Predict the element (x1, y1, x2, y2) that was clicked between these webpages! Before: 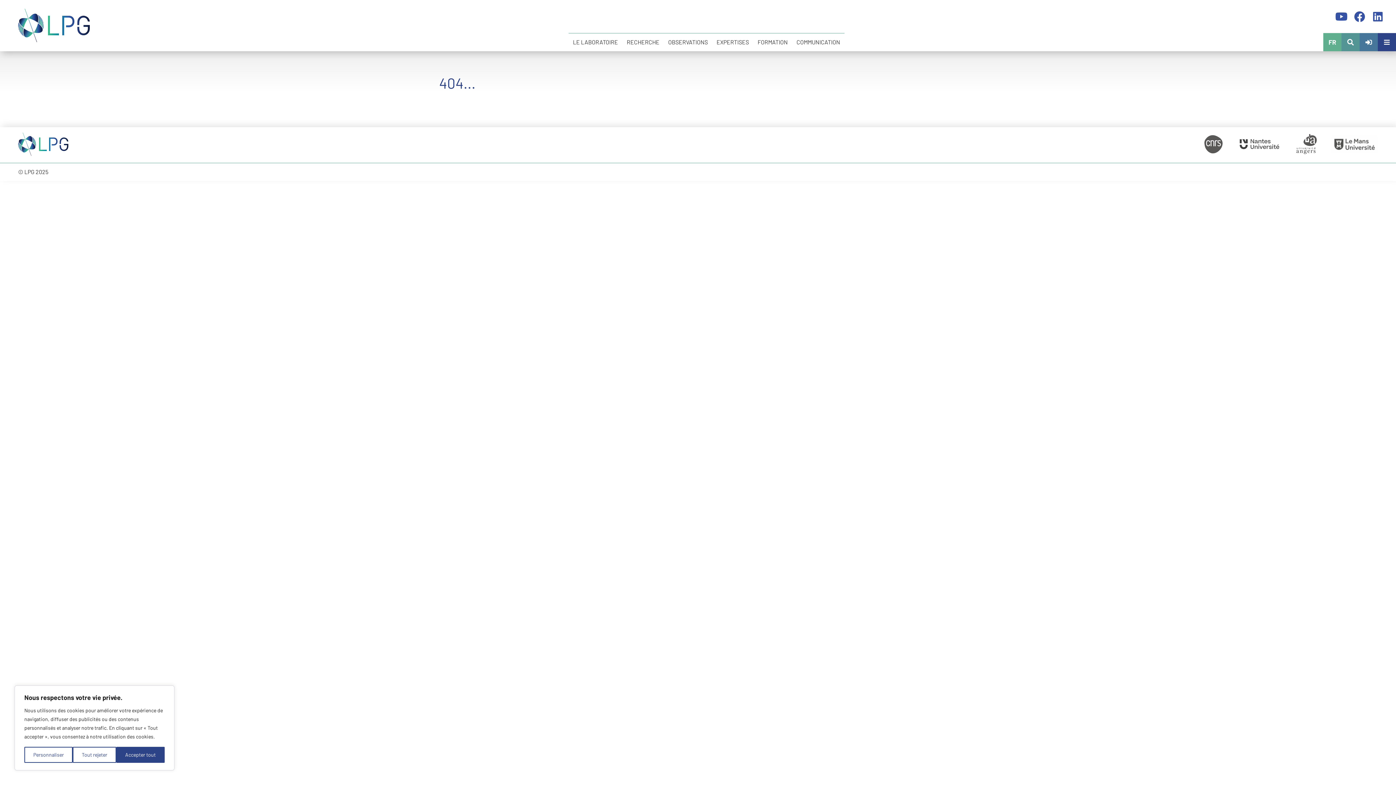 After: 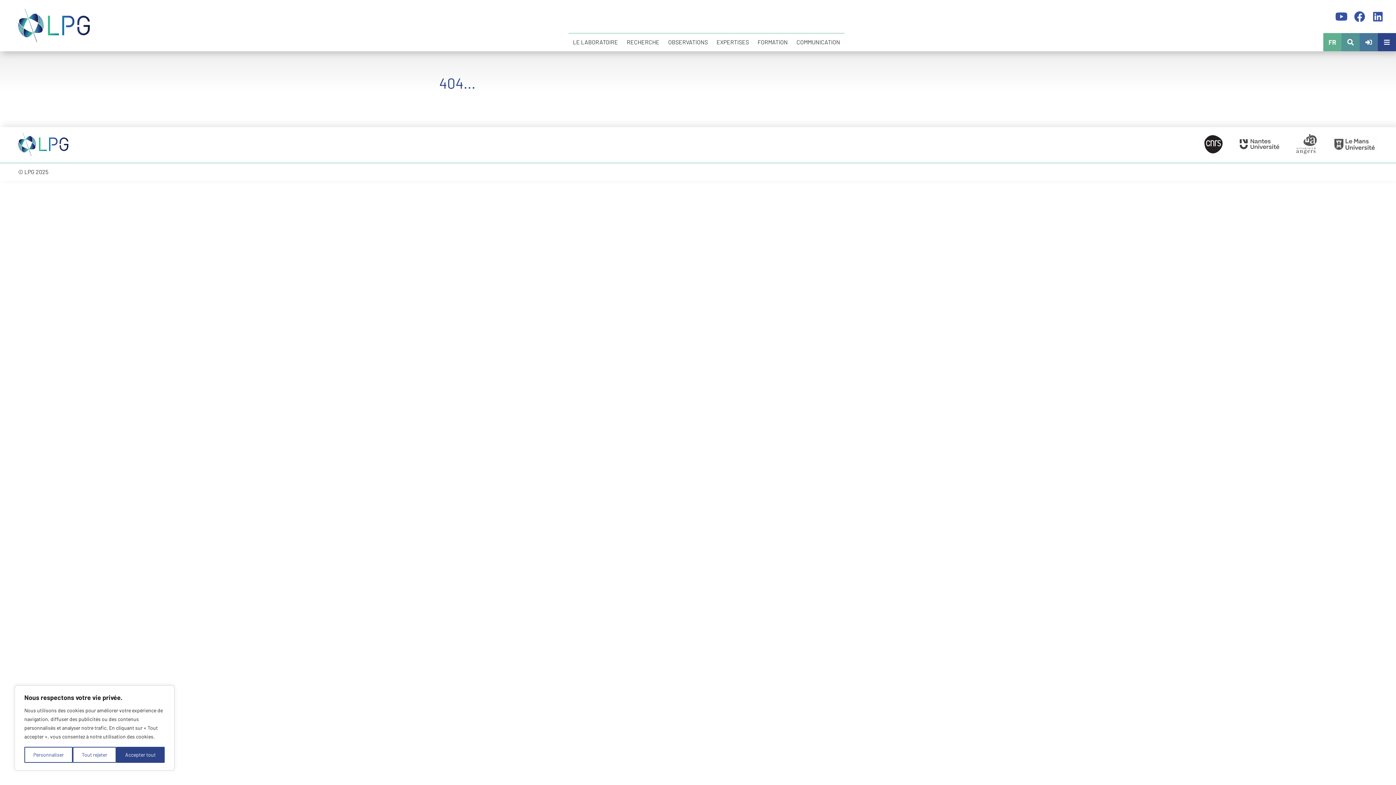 Action: bbox: (1204, 135, 1222, 154)